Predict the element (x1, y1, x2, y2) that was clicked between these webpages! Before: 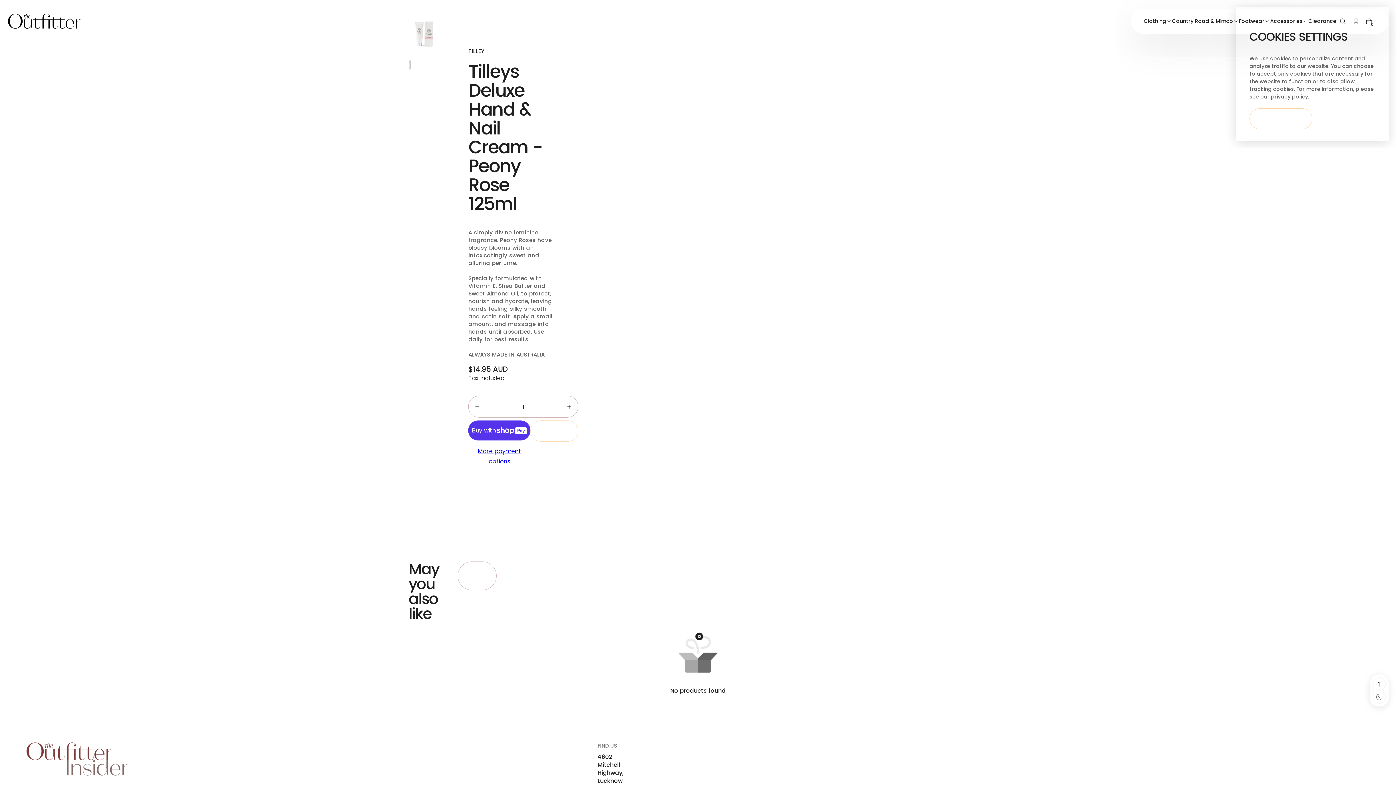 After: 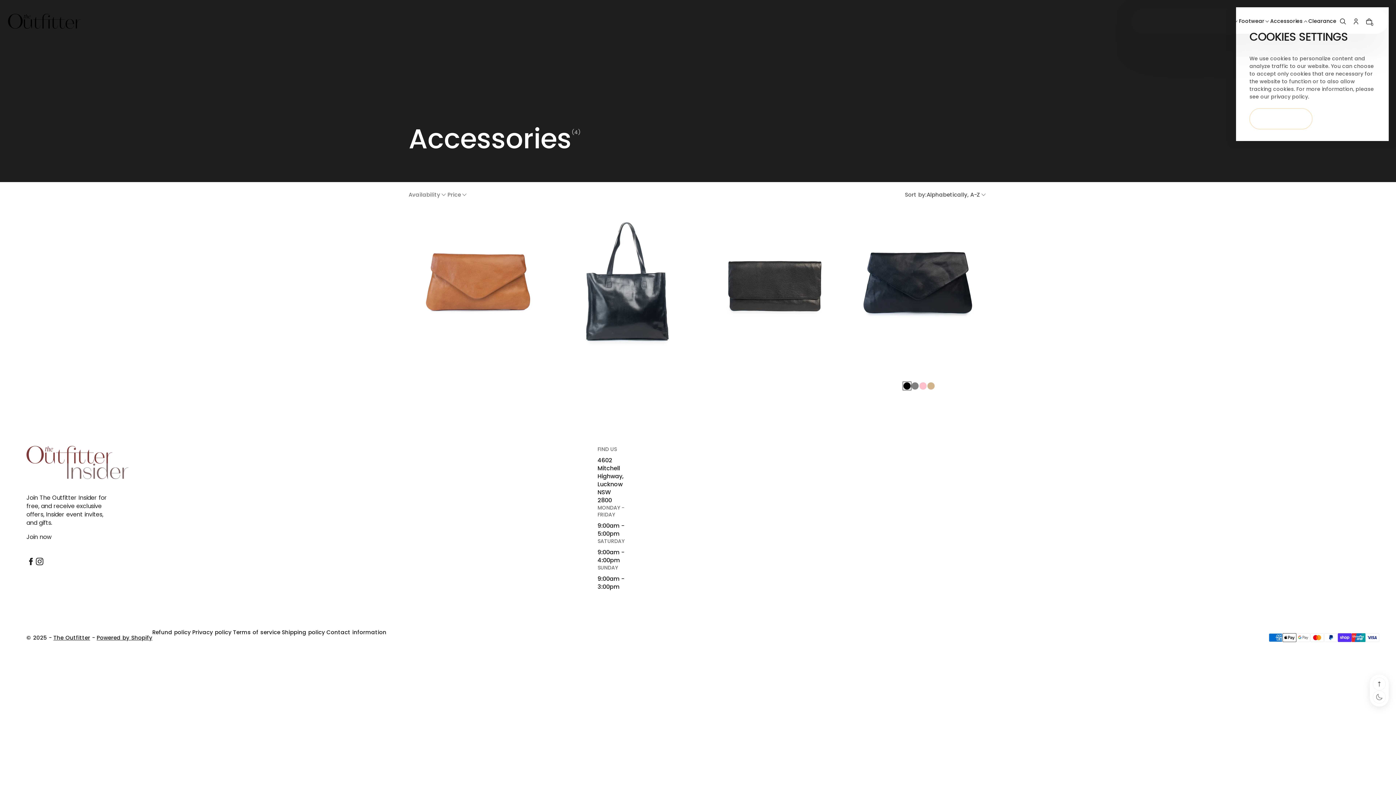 Action: bbox: (1270, 17, 1308, 24) label: Accessories